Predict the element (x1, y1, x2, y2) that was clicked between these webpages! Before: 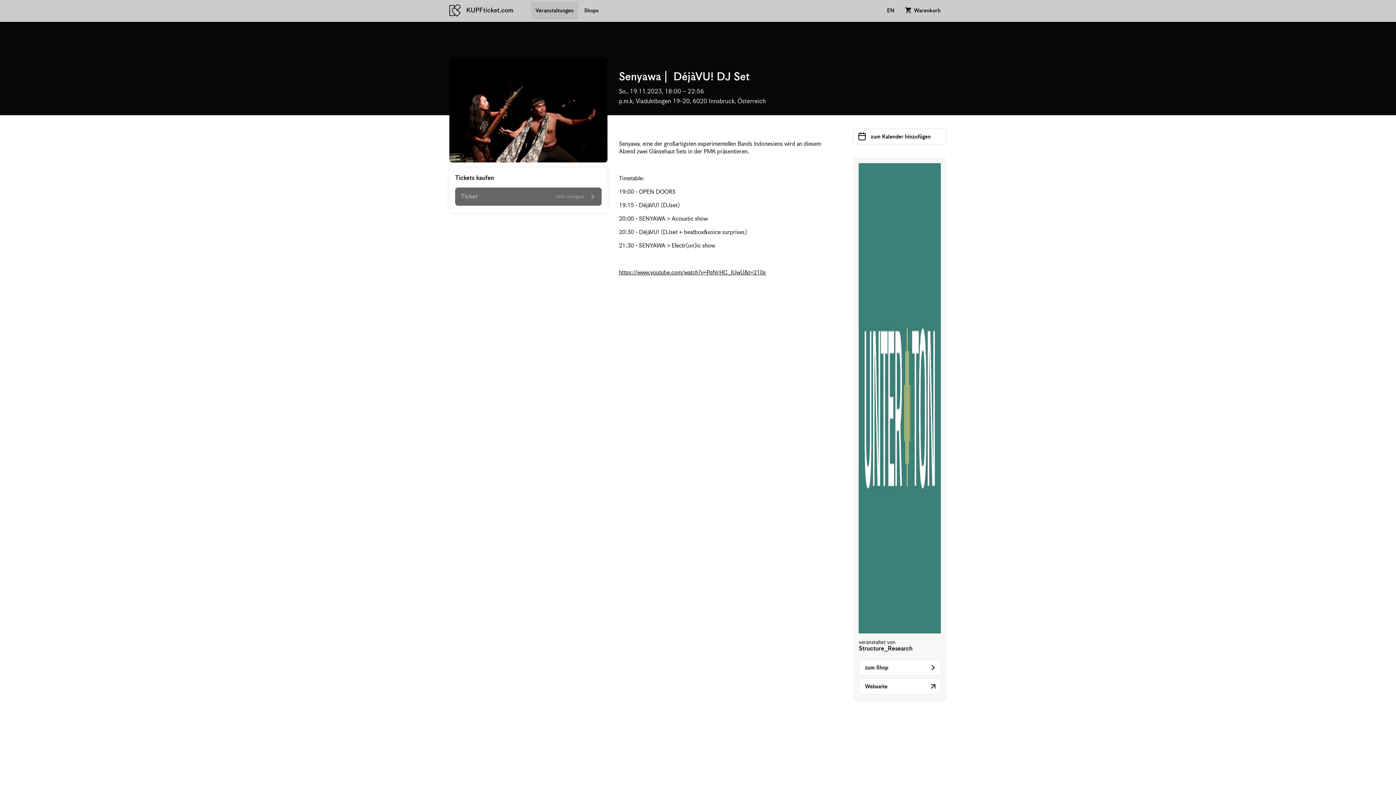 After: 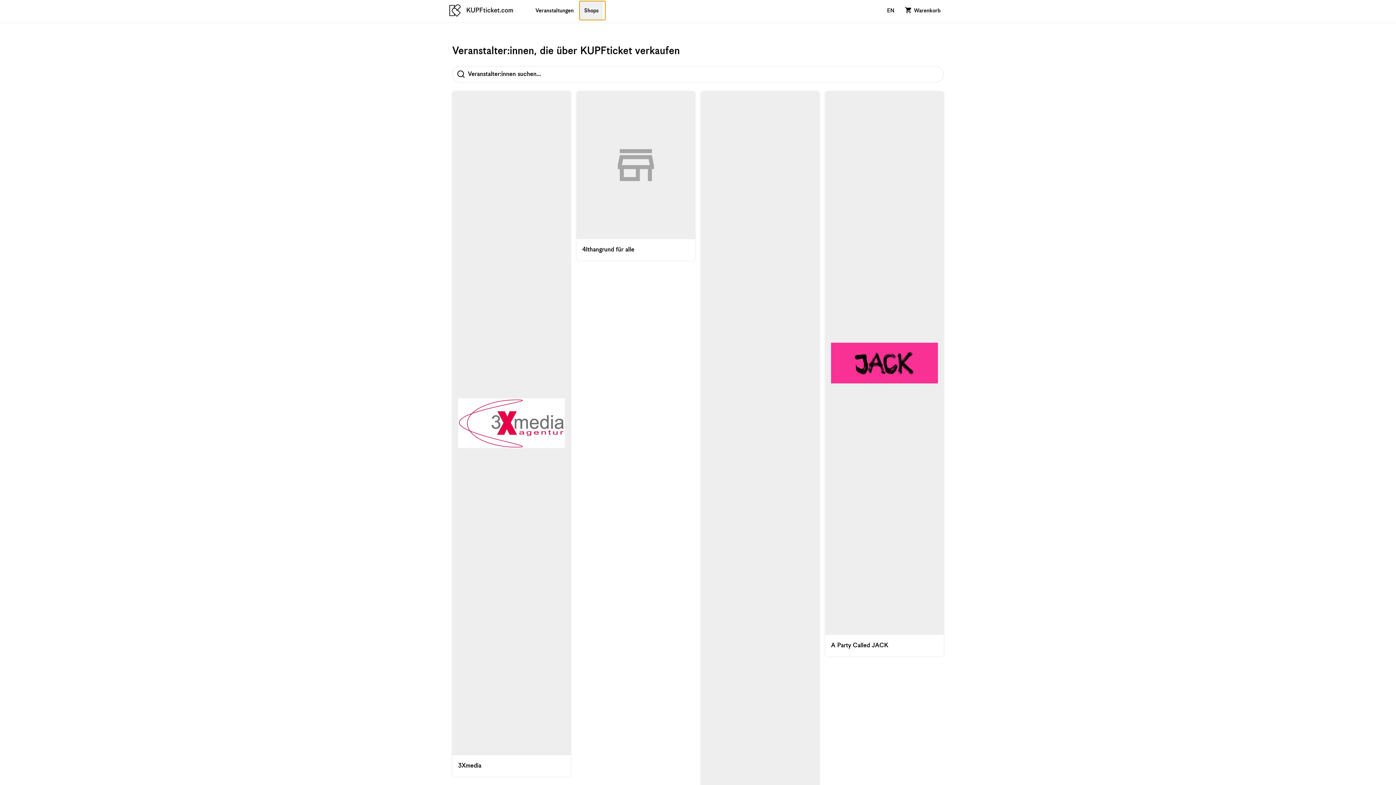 Action: label: Shops bbox: (580, 1, 605, 19)